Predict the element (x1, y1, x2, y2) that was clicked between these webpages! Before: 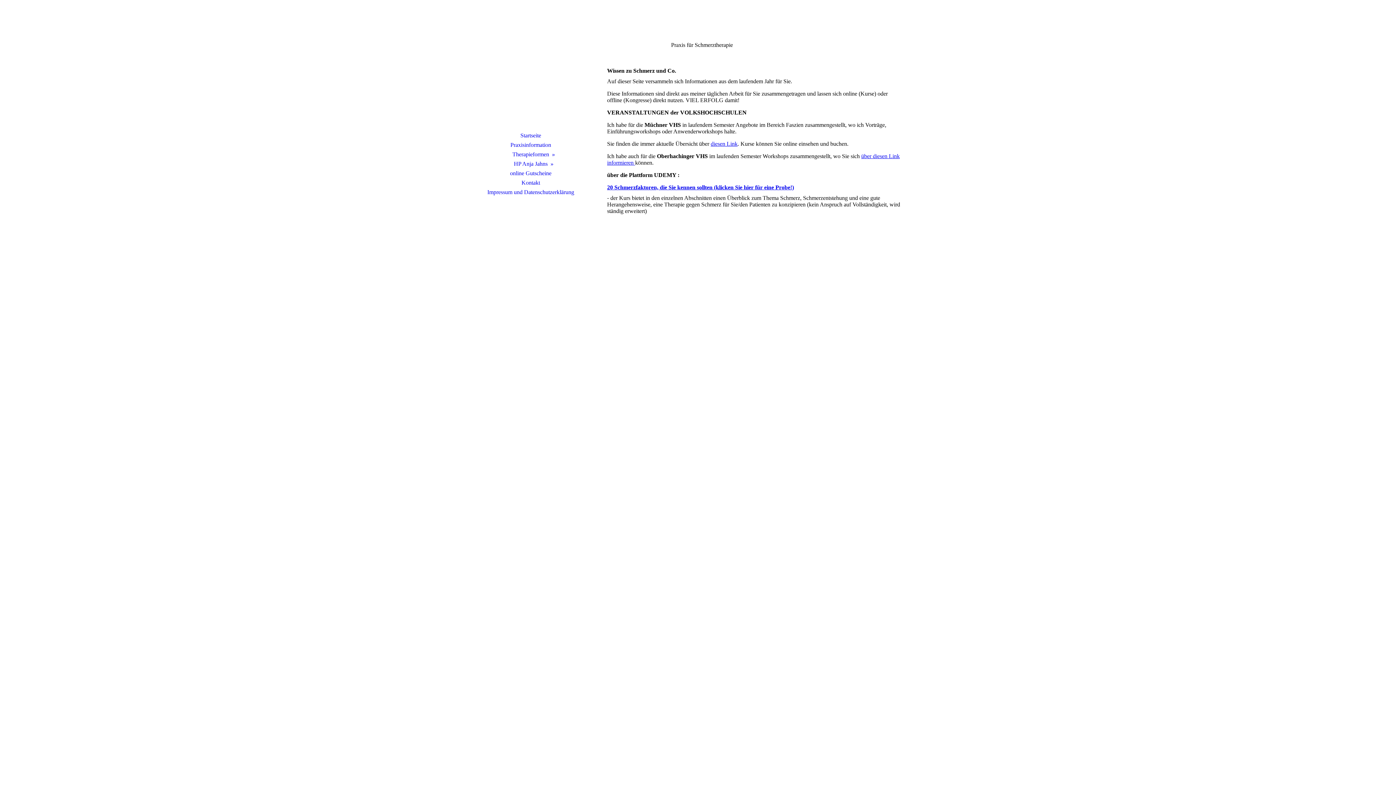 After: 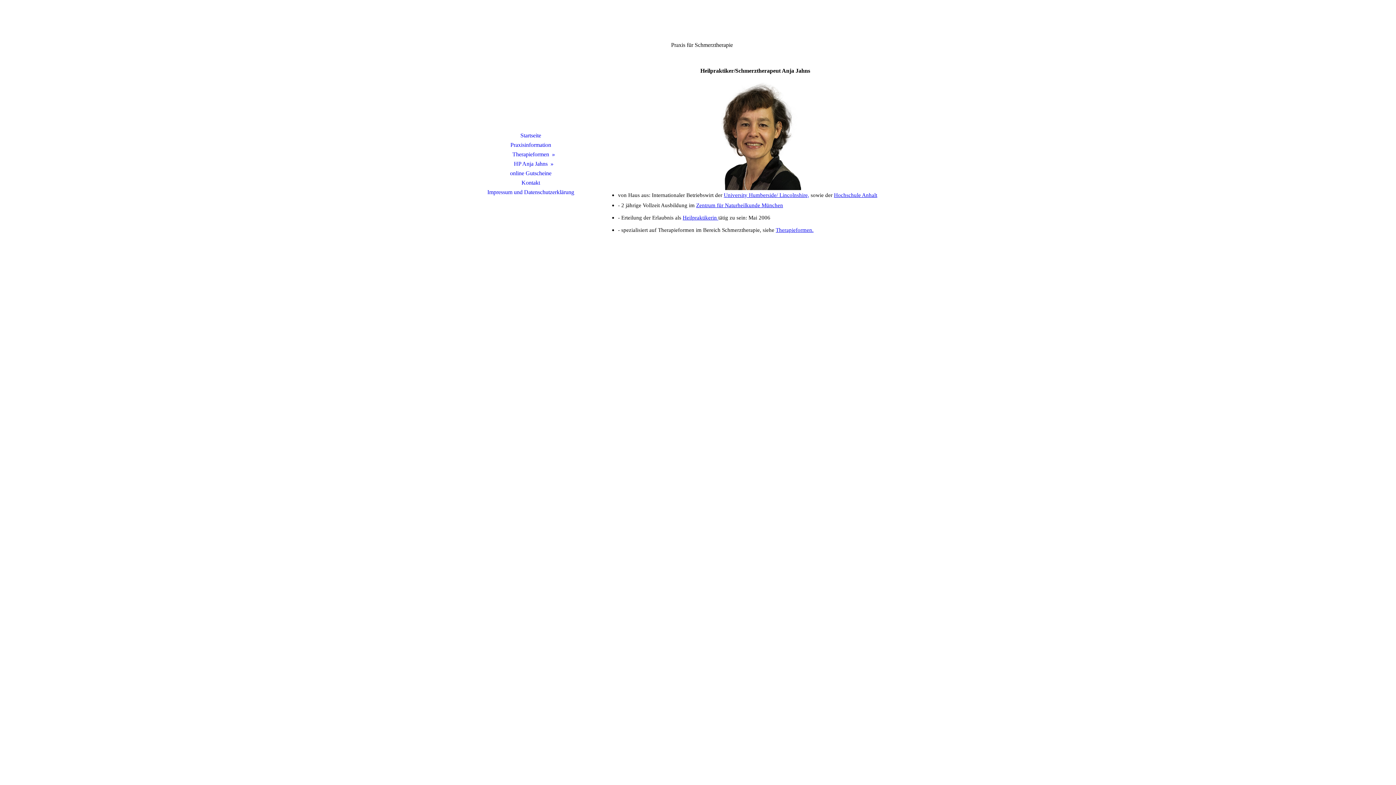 Action: label: HP Anja Jahns bbox: (480, 159, 581, 168)